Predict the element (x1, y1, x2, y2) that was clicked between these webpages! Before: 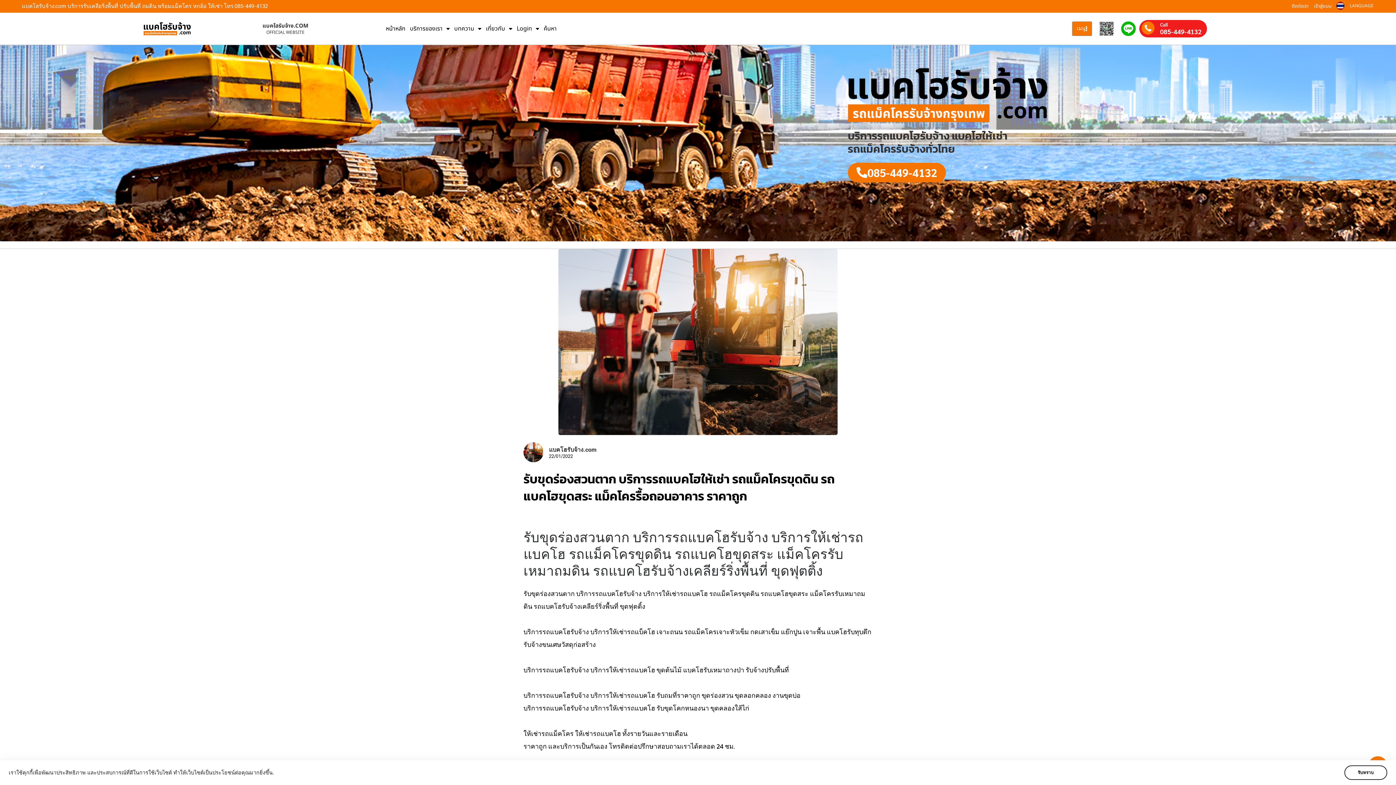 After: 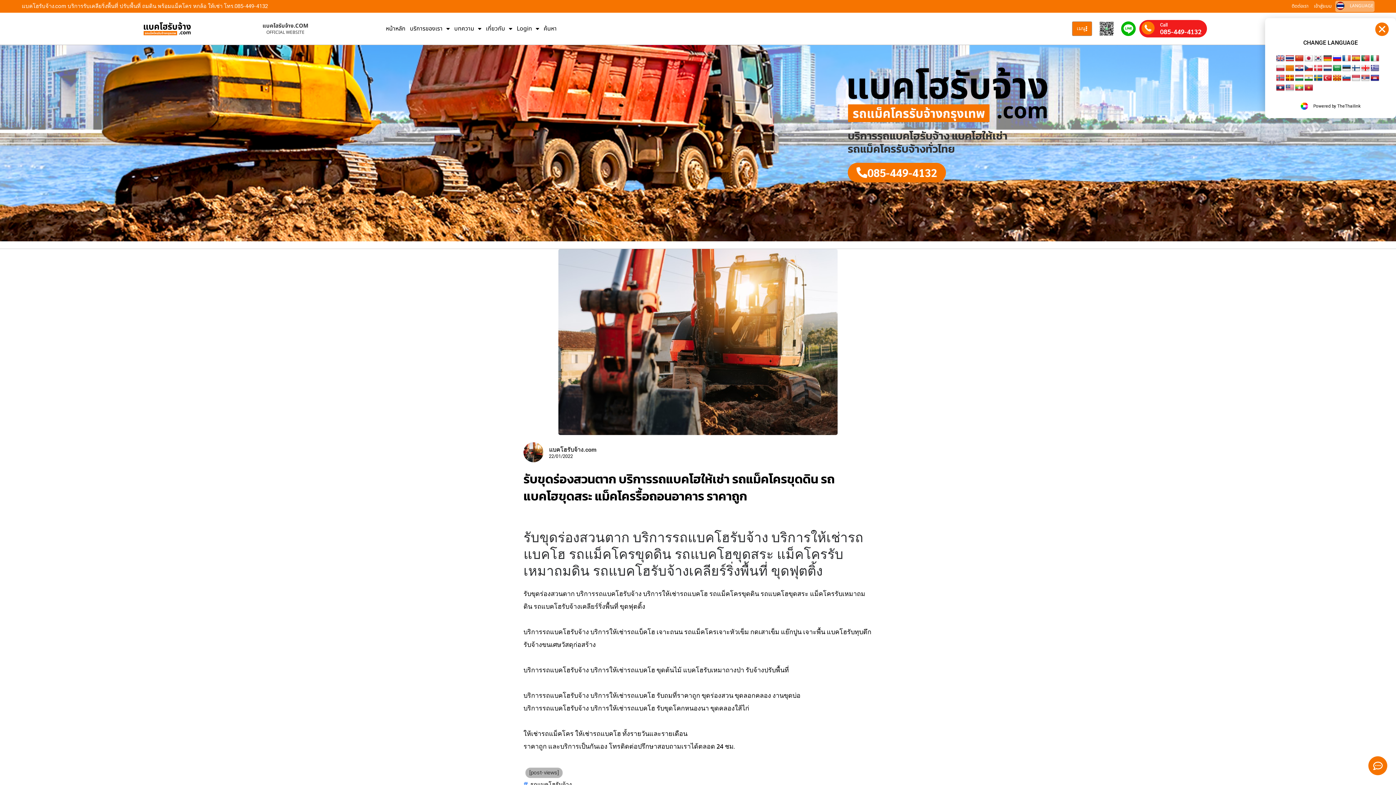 Action: label: LANGUAGE bbox: (1350, 2, 1373, 9)